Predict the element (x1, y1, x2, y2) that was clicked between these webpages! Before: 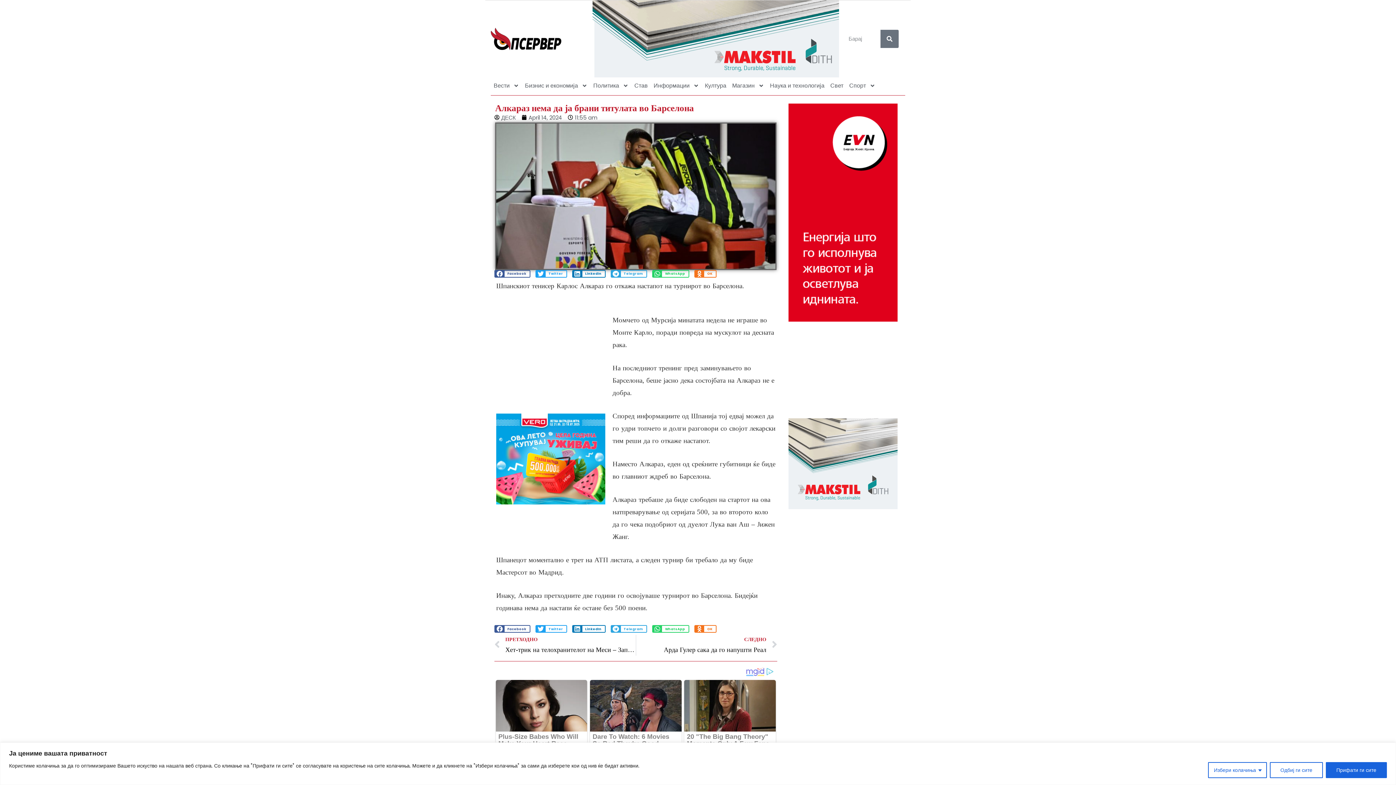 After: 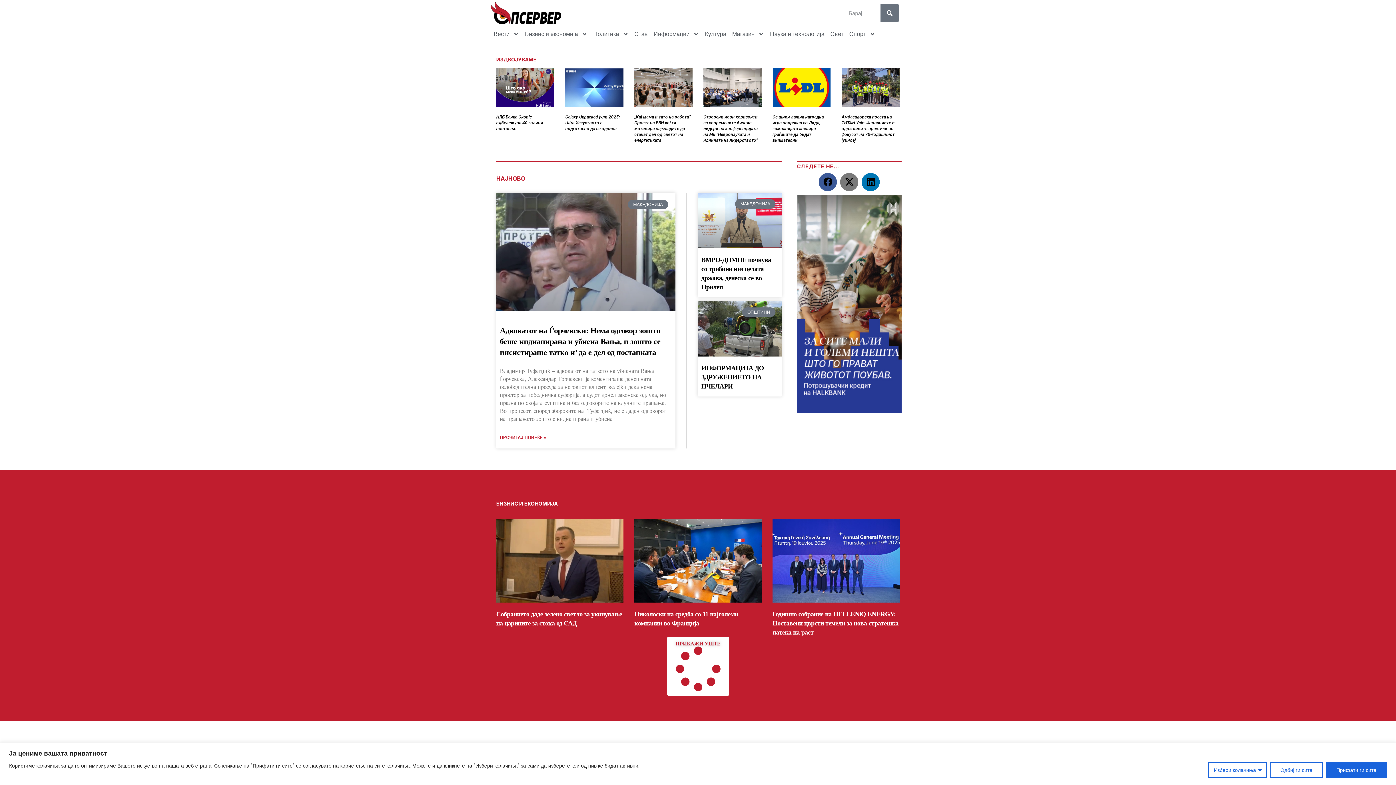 Action: bbox: (490, 27, 561, 50)